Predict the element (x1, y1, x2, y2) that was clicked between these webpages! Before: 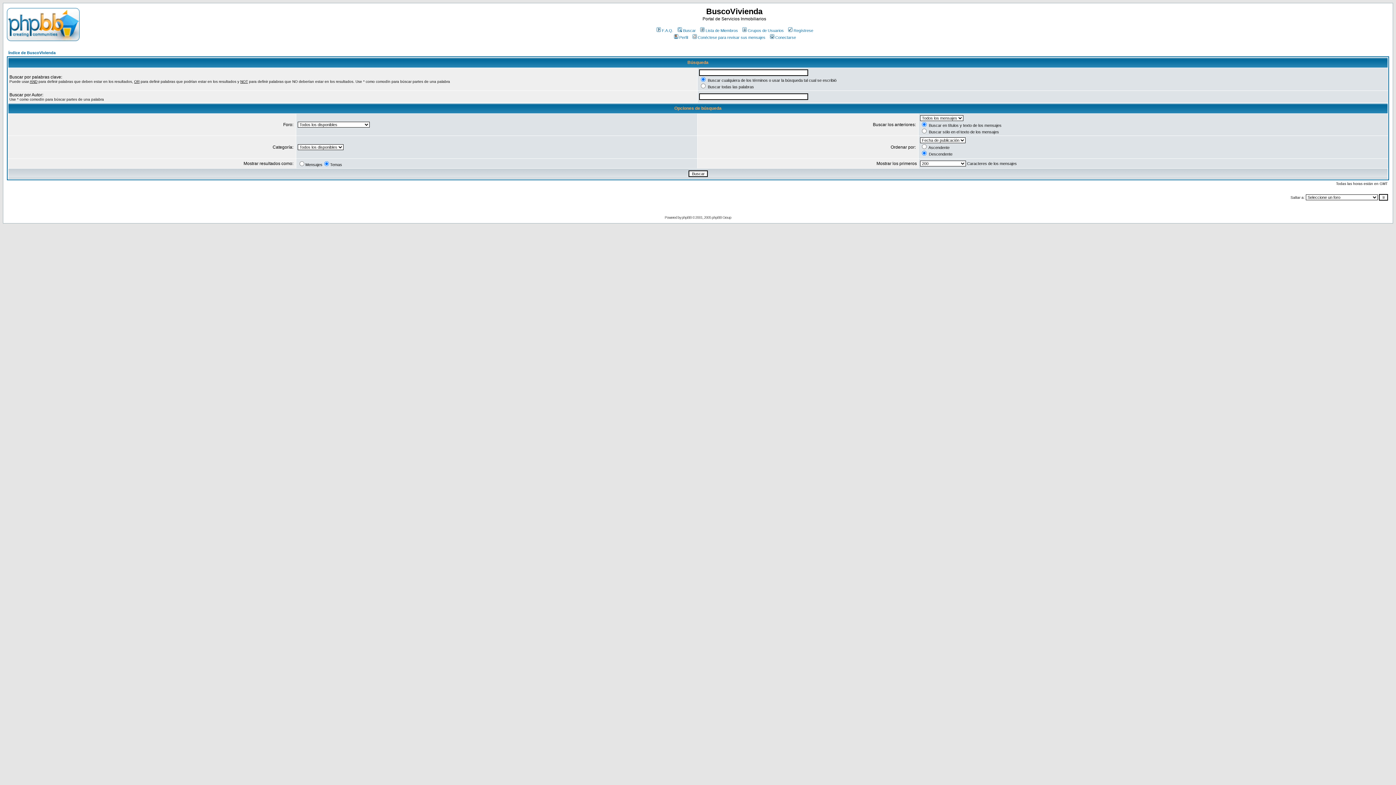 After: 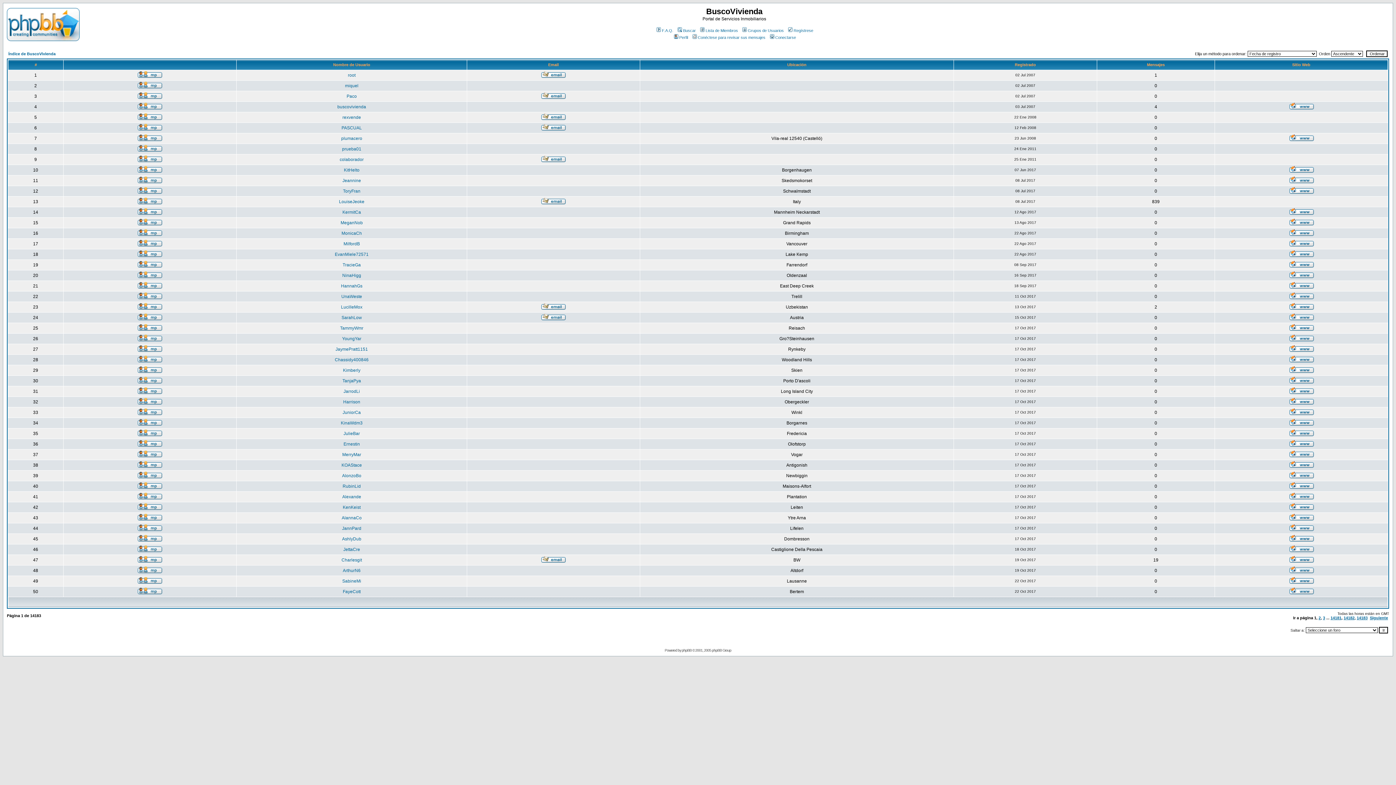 Action: bbox: (699, 28, 738, 32) label: Lista de Miembros